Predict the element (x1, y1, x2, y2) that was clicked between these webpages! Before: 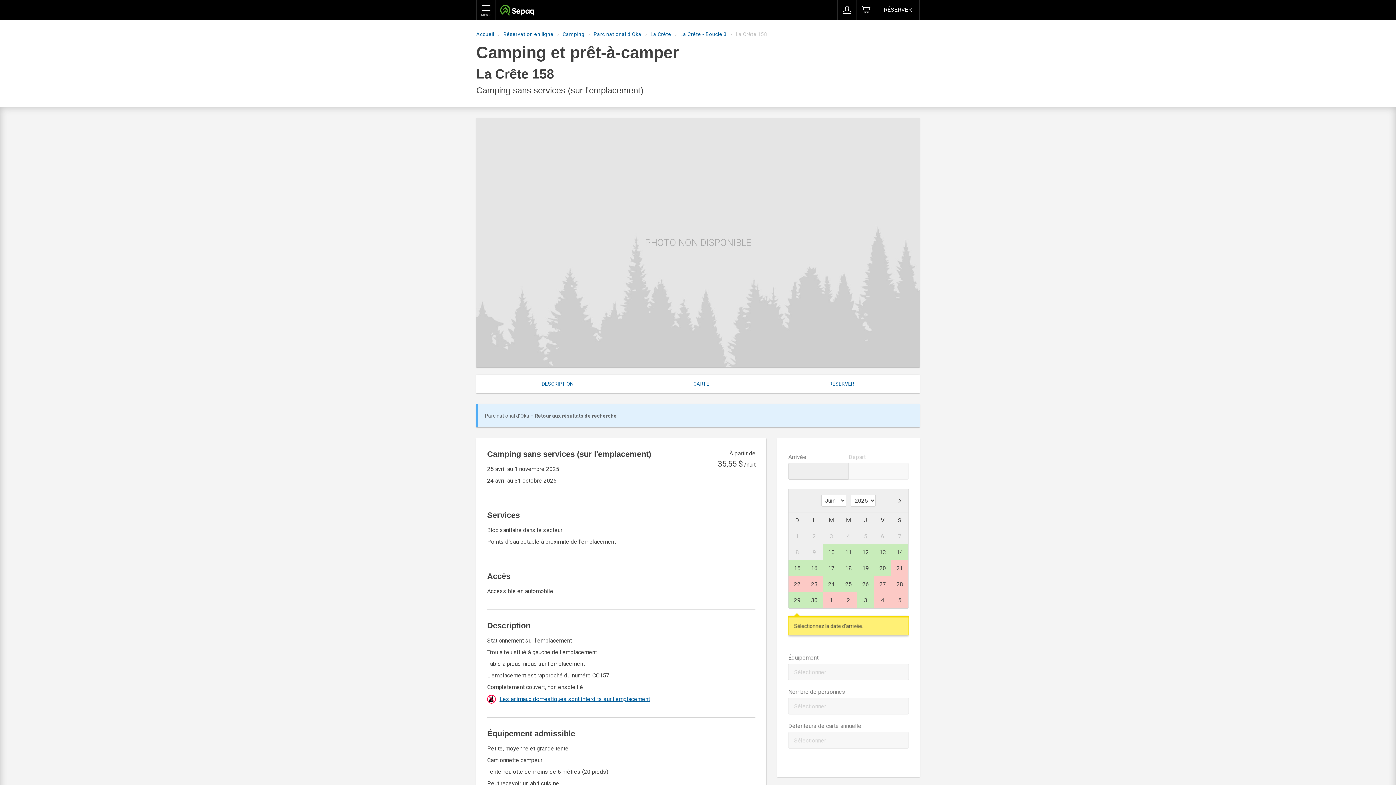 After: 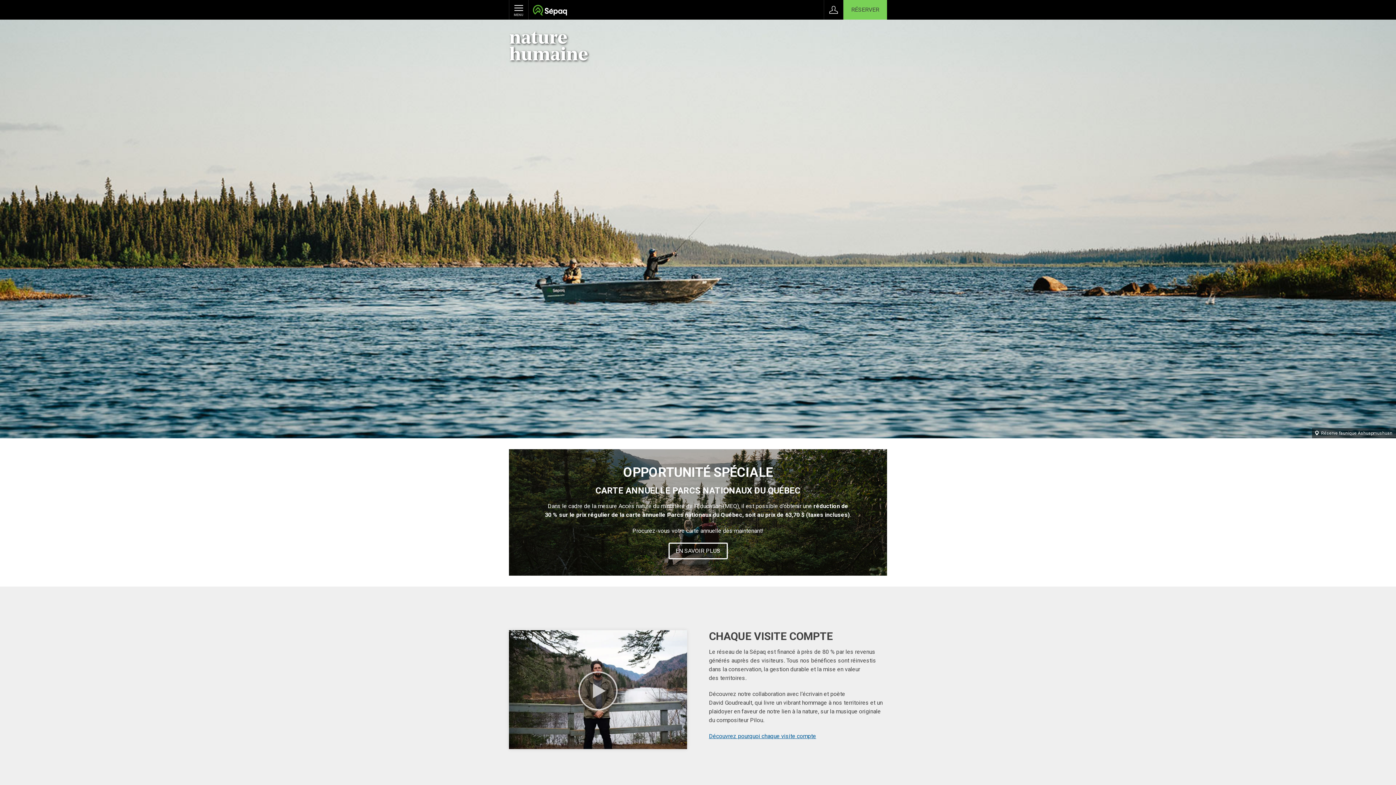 Action: bbox: (500, 4, 534, 17) label: Société des établissements de plein air du Québec